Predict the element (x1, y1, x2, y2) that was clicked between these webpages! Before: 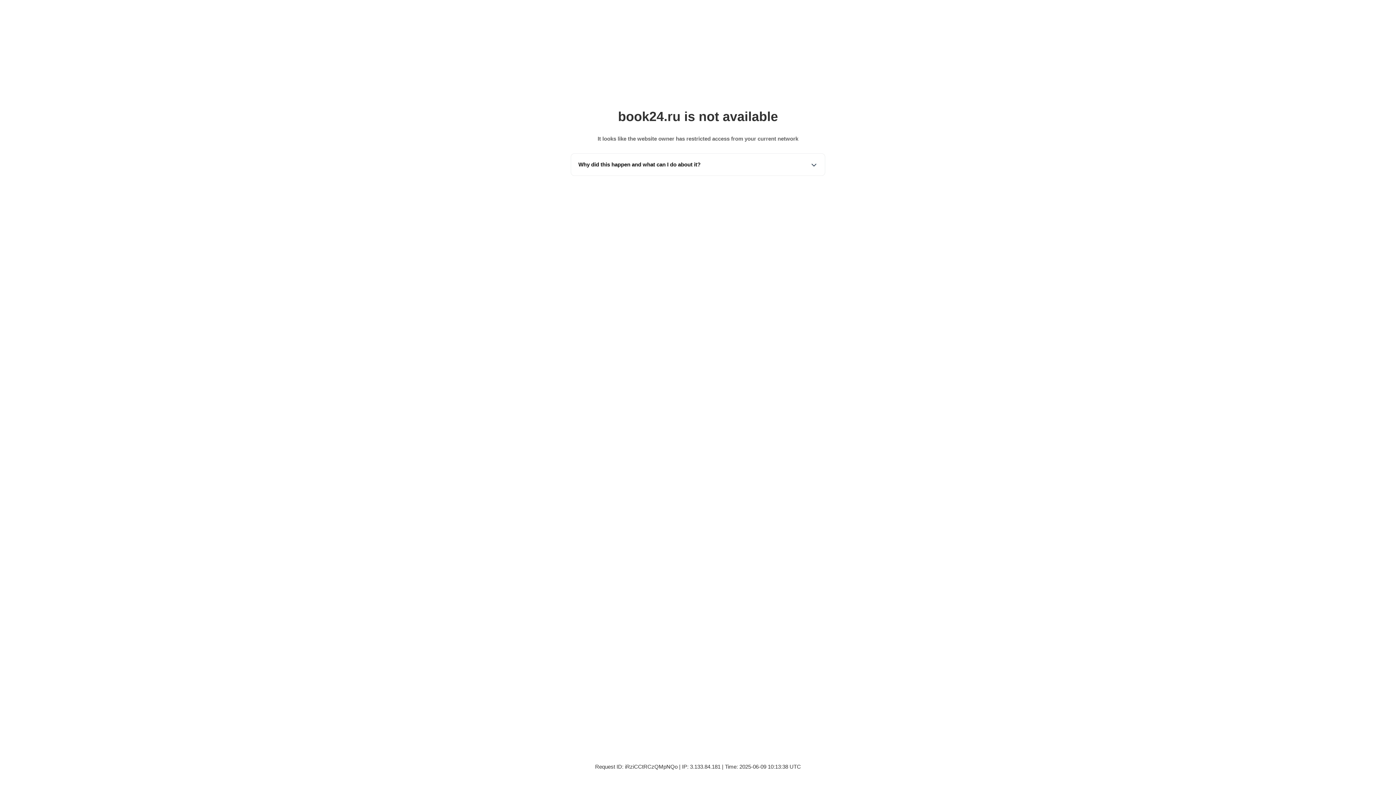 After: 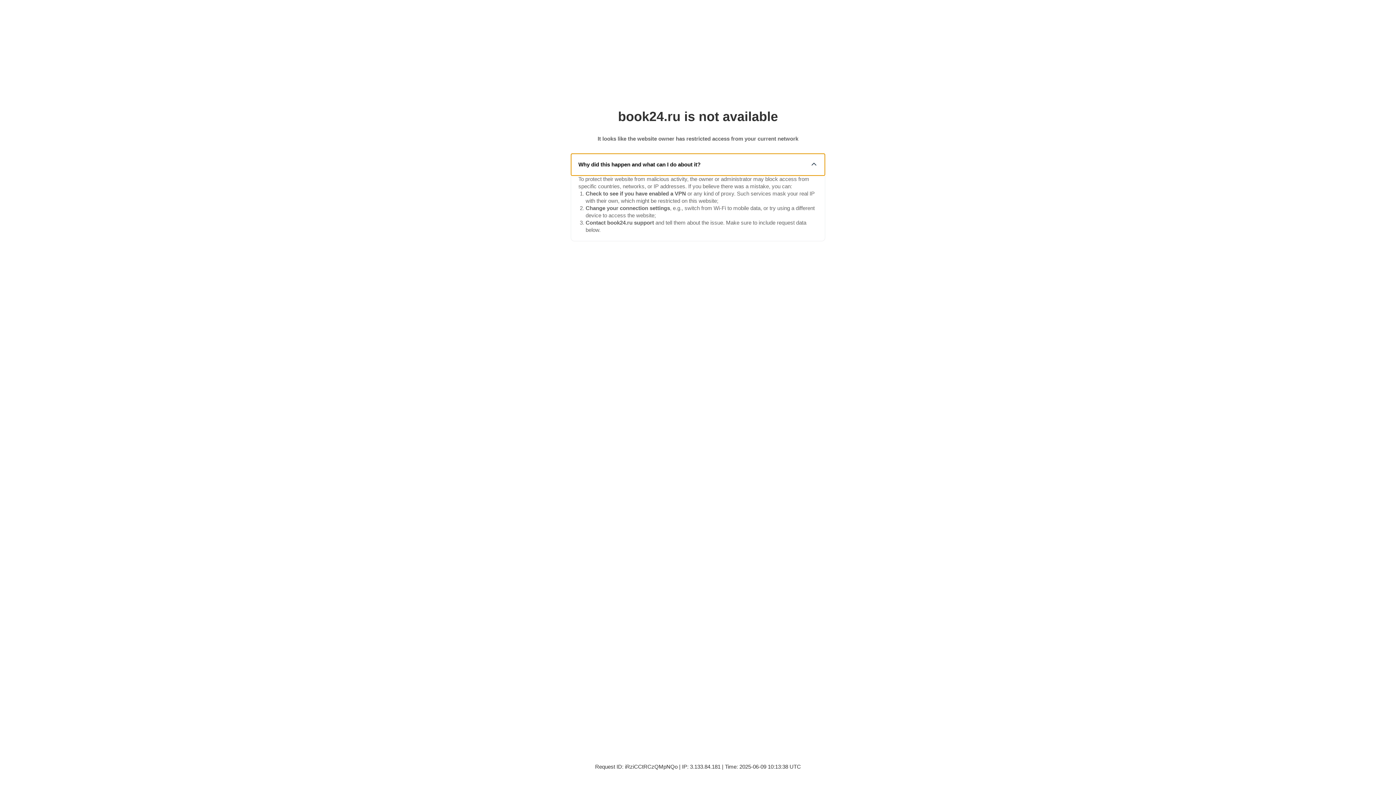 Action: label: Why did this happen and what can I do about it? bbox: (571, 153, 825, 175)